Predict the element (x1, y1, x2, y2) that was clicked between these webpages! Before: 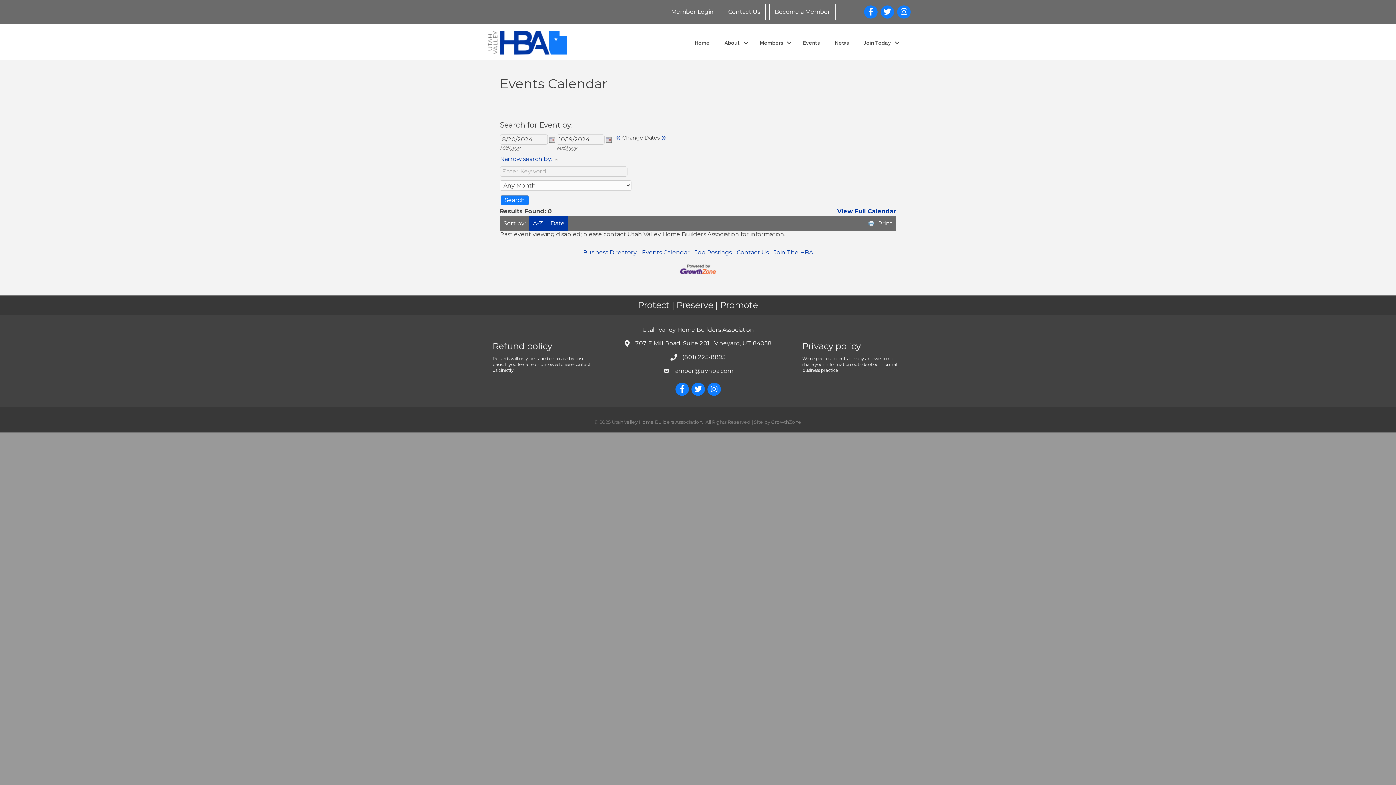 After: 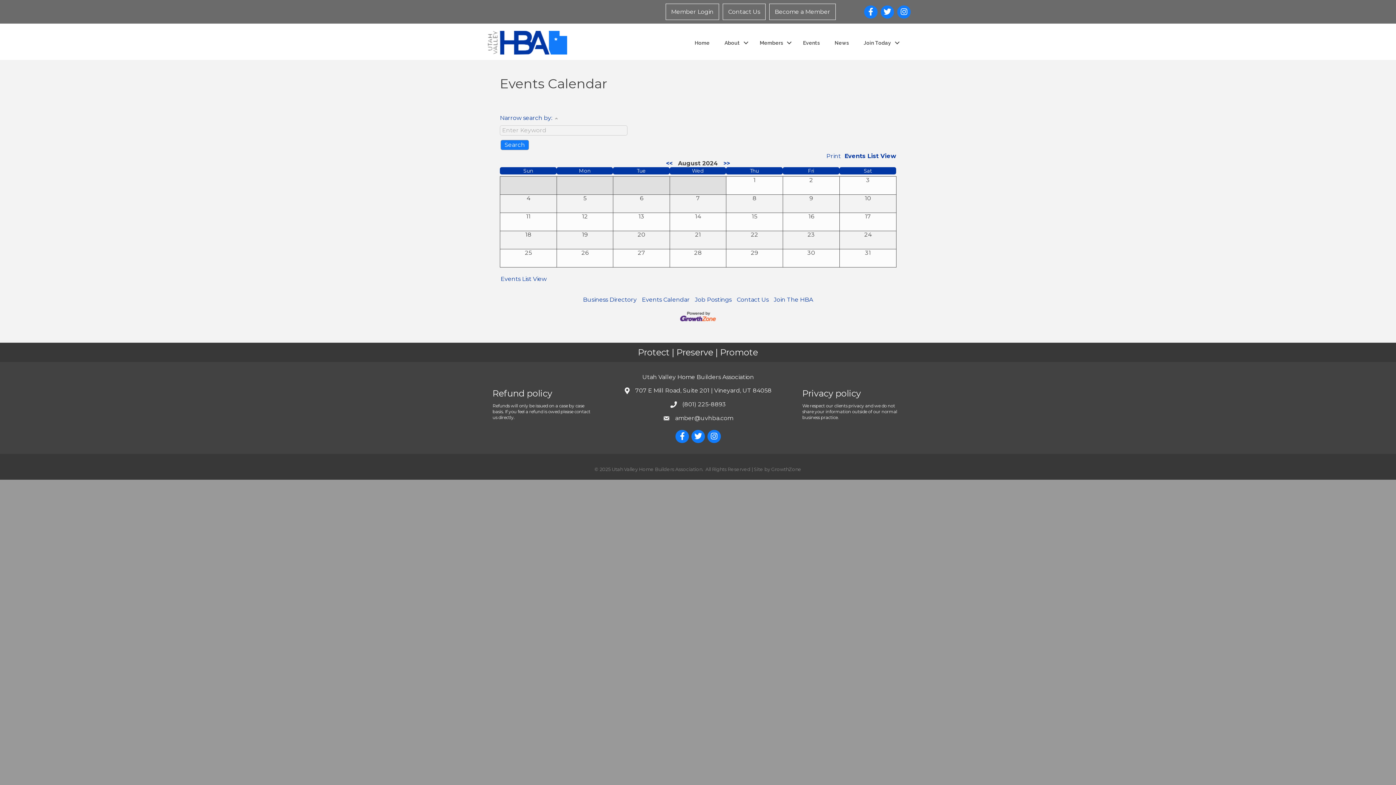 Action: bbox: (837, 208, 896, 214) label: View Full Calendar